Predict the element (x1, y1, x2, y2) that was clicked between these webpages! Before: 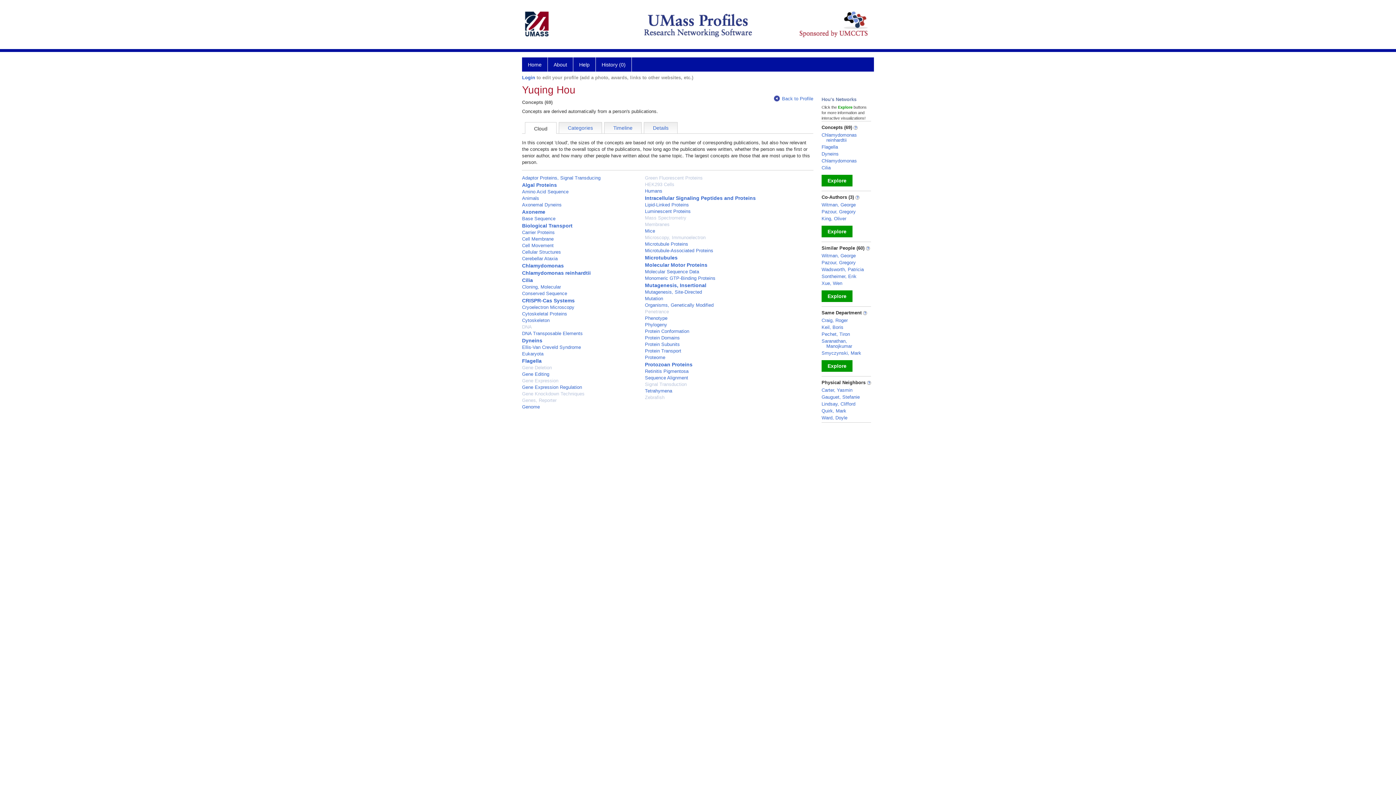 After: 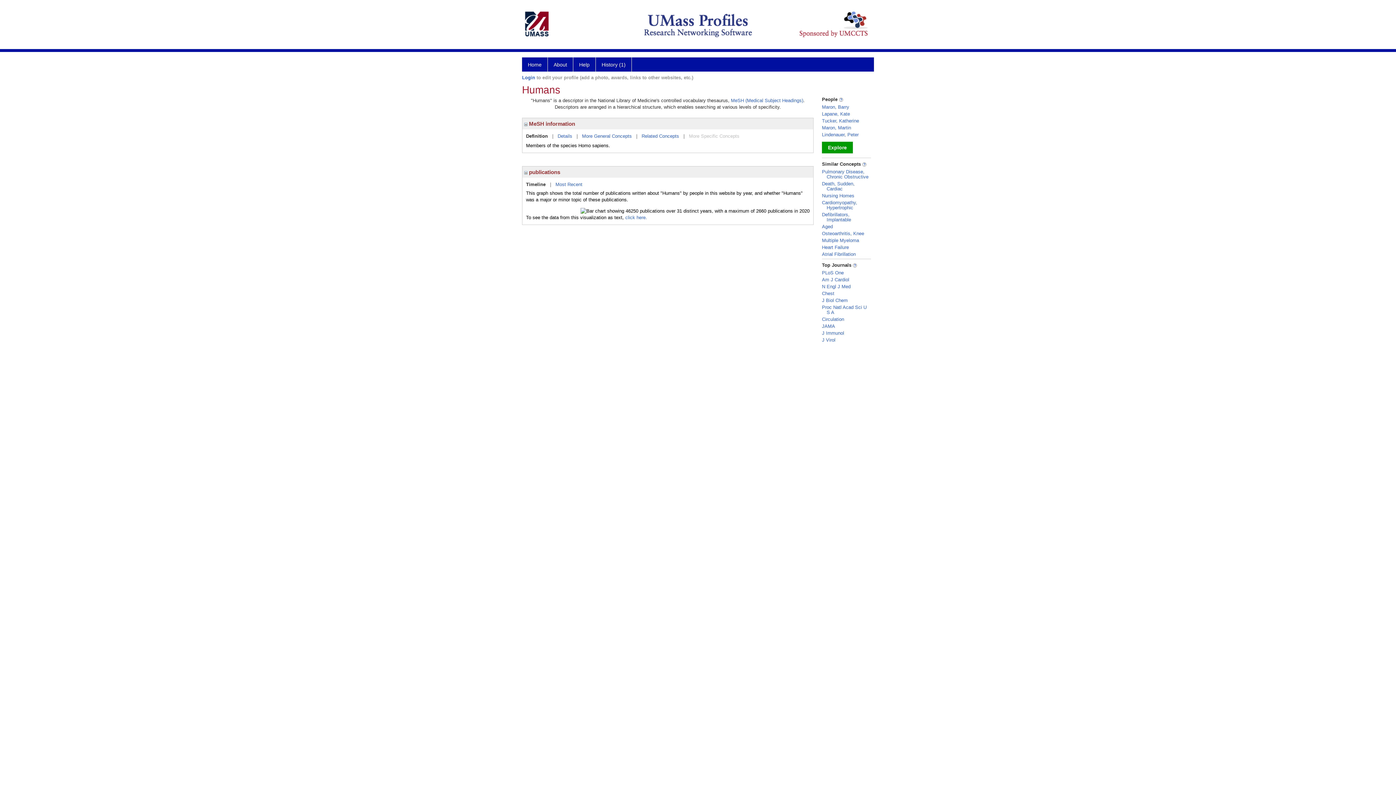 Action: label: Humans bbox: (645, 188, 662, 193)